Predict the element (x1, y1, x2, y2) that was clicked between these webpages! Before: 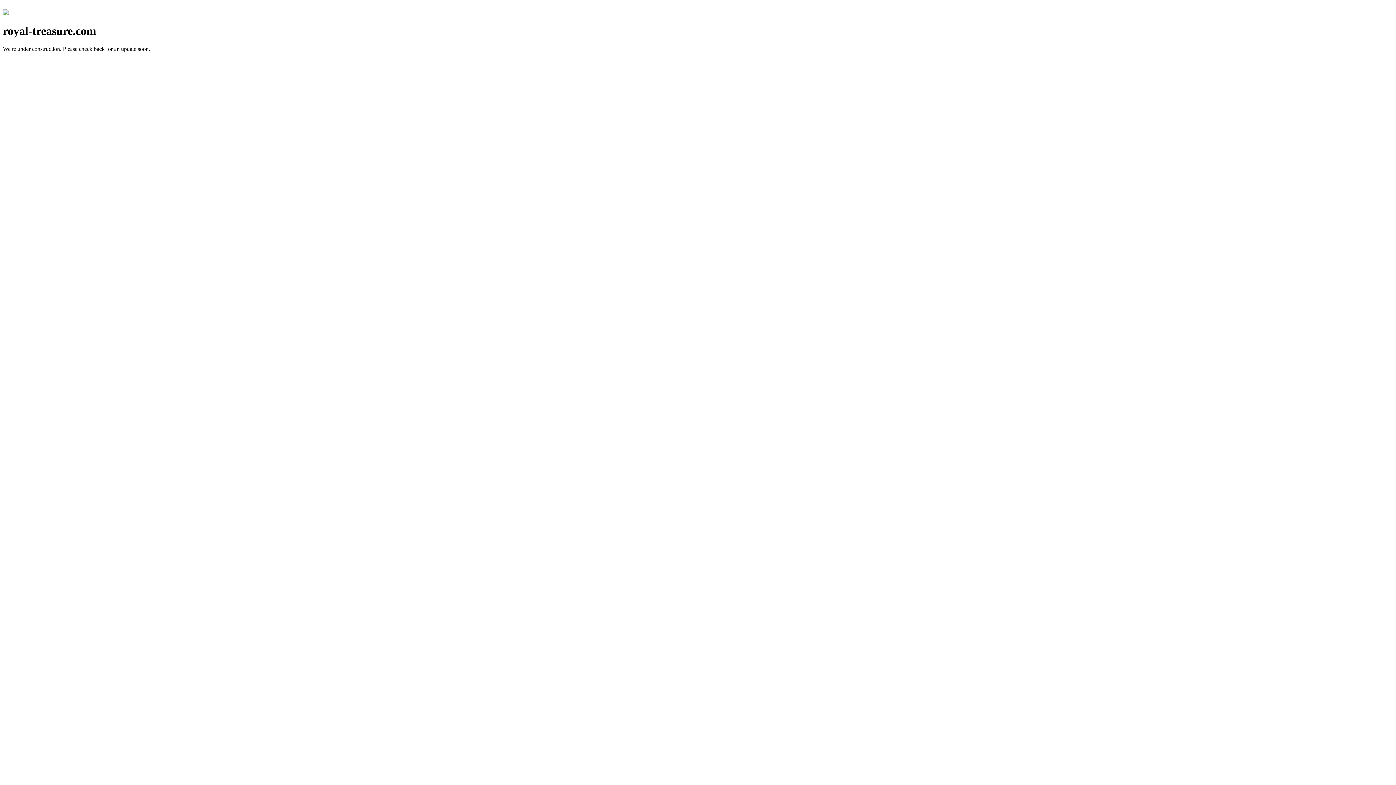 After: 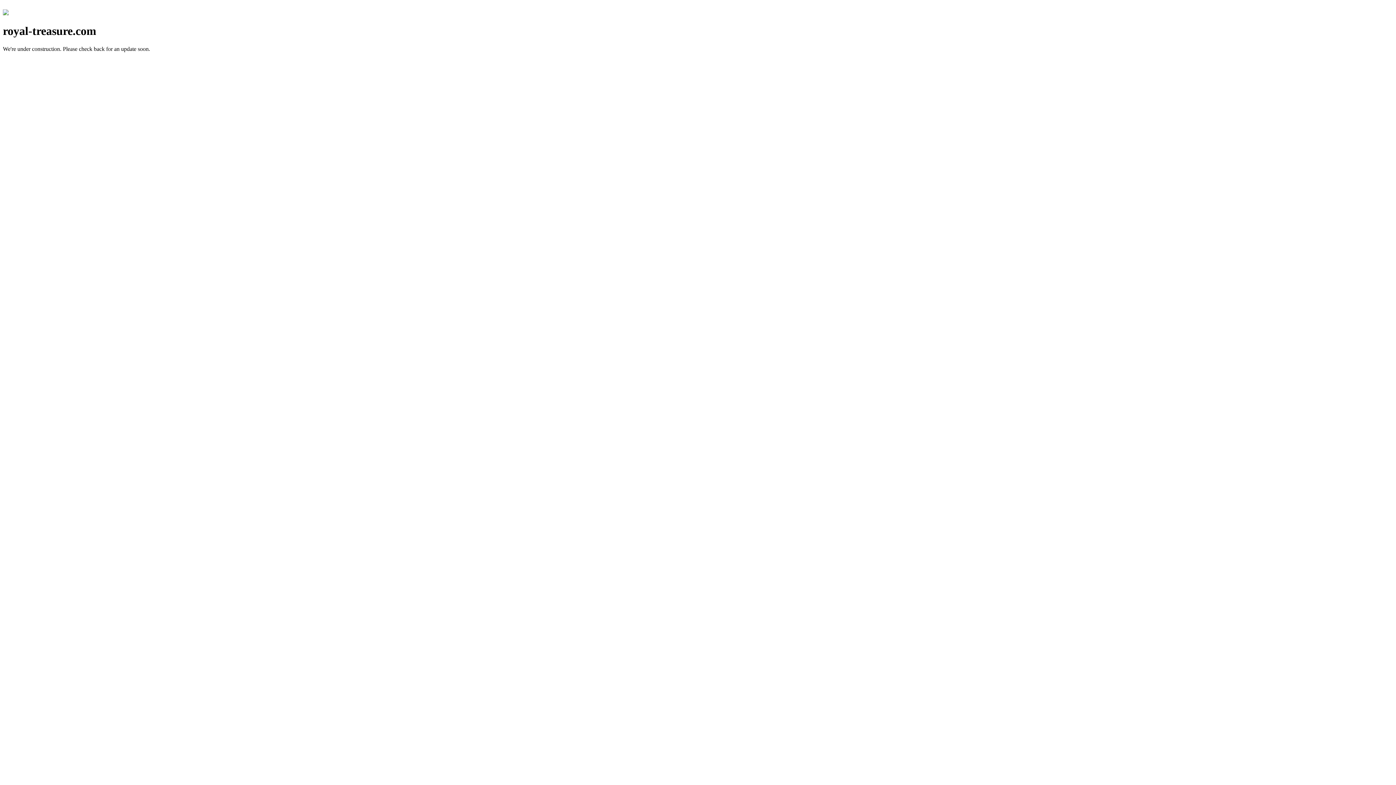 Action: bbox: (2, 10, 8, 16)